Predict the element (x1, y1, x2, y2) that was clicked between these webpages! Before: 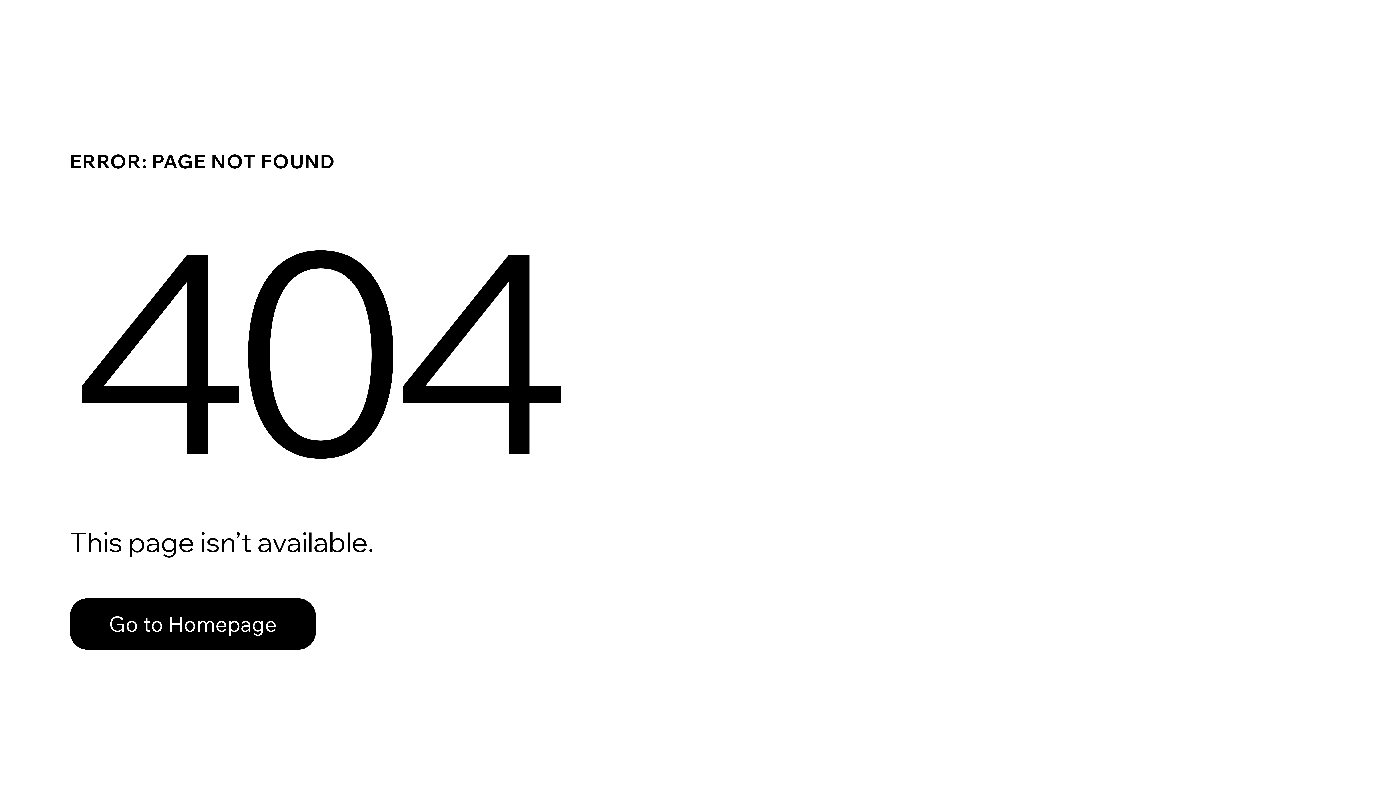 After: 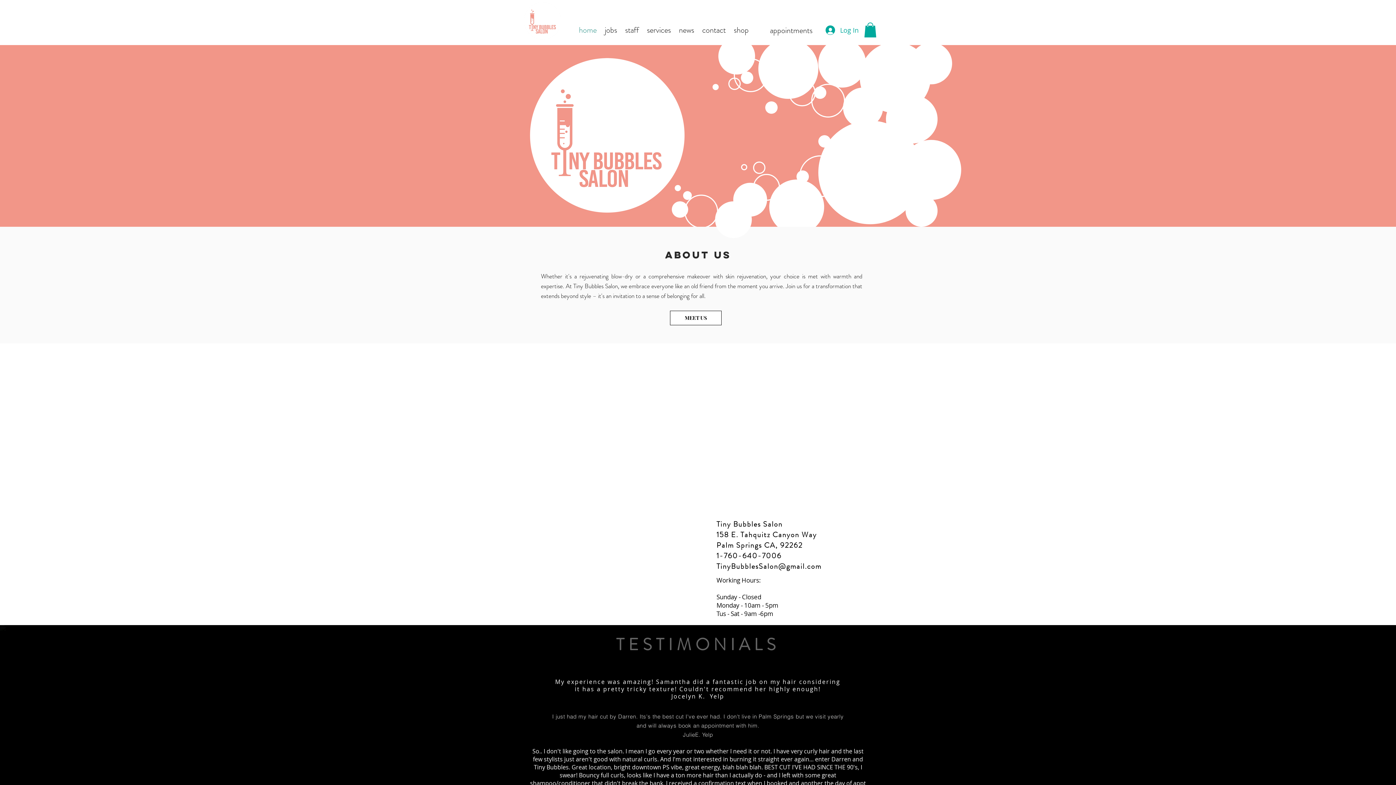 Action: bbox: (69, 582, 768, 659) label: Go to Homepage